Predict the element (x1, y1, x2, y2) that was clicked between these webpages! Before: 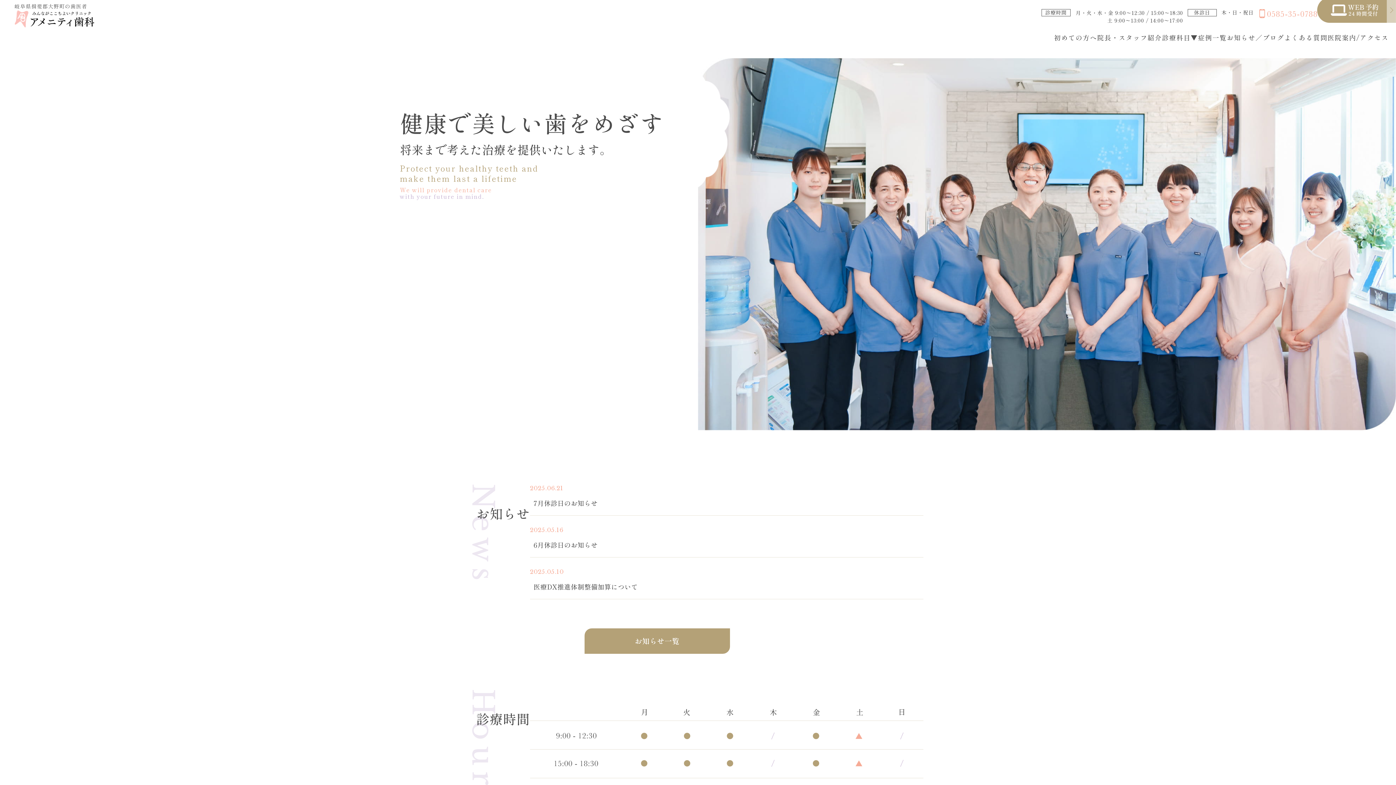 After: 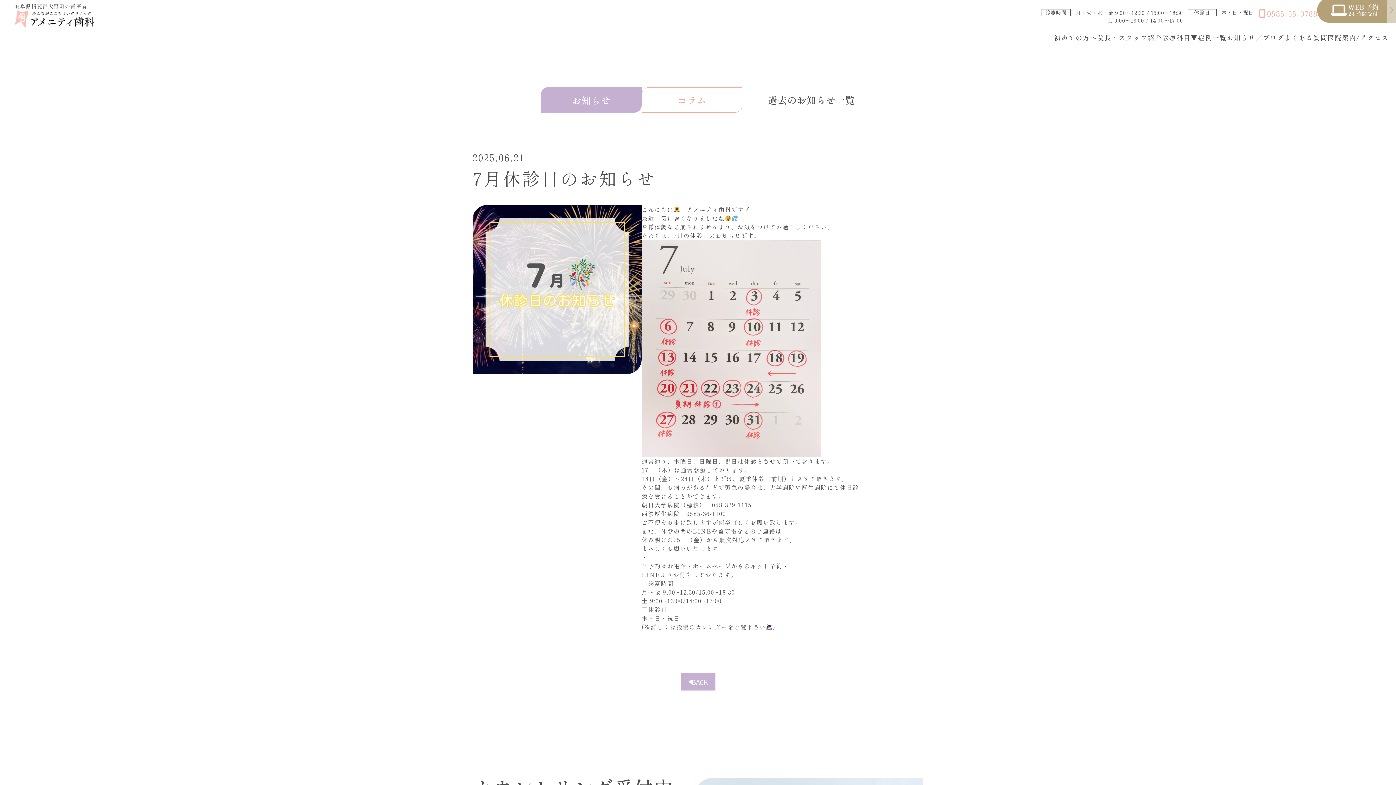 Action: bbox: (530, 485, 923, 516) label: 2025.06.21

7月休診日のお知らせ